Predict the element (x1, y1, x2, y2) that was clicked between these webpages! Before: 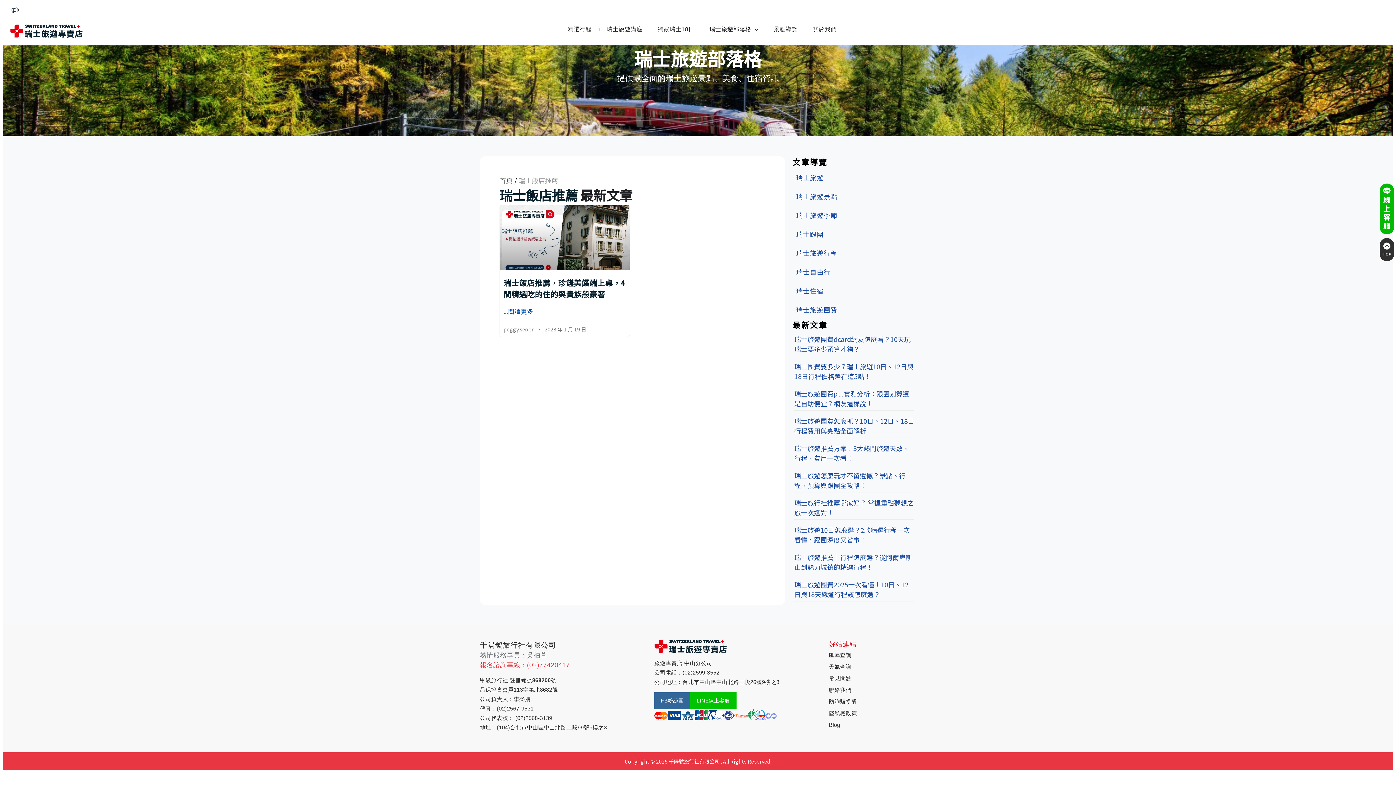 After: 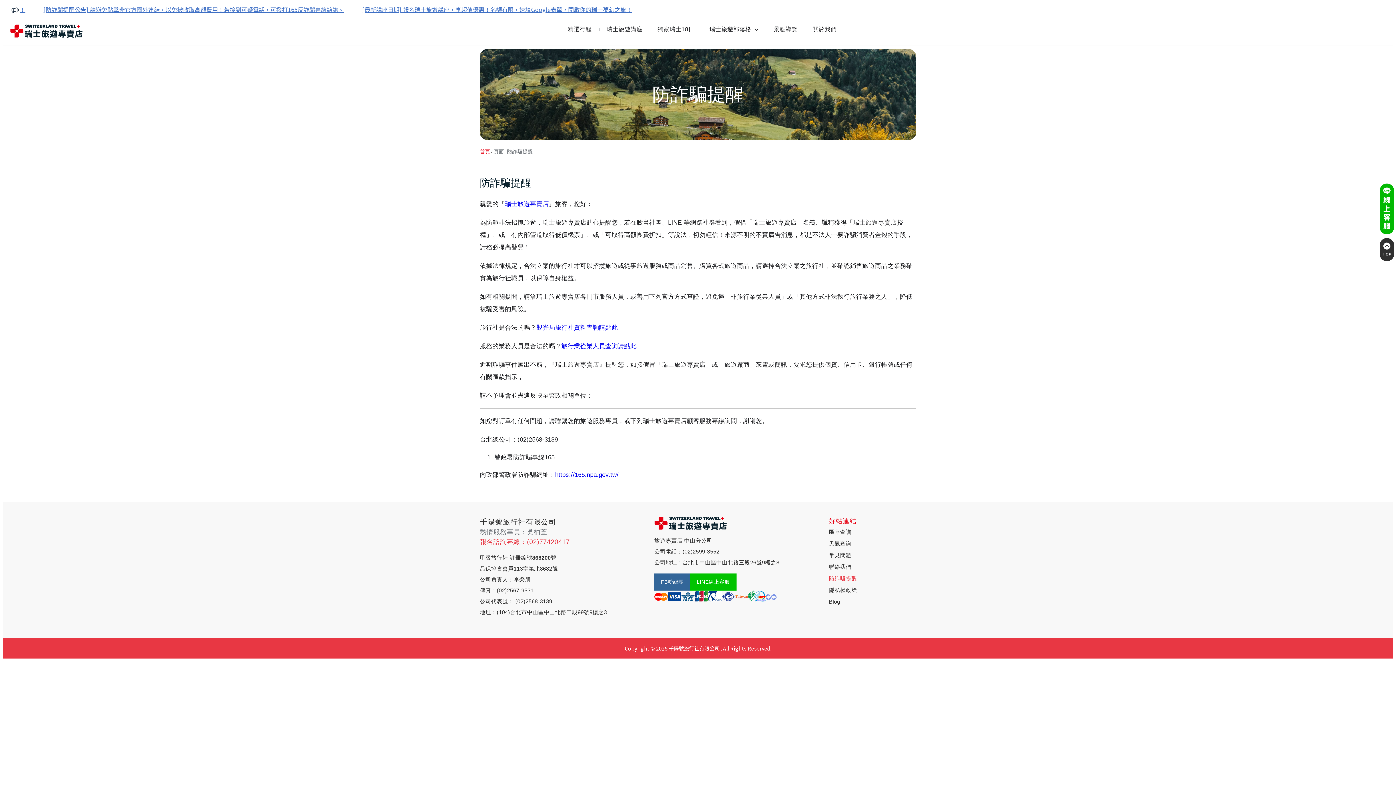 Action: label: 防詐騙提醒 bbox: (829, 696, 916, 708)